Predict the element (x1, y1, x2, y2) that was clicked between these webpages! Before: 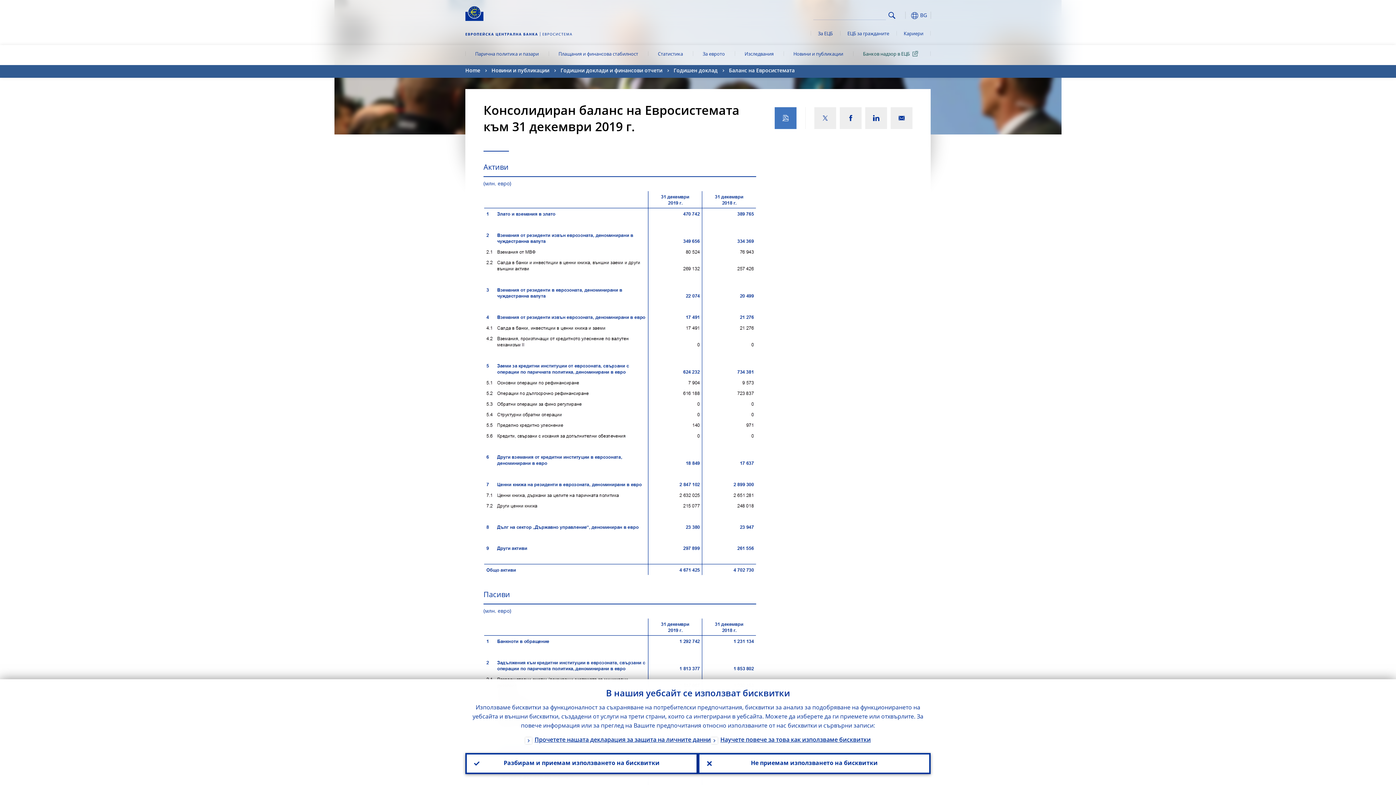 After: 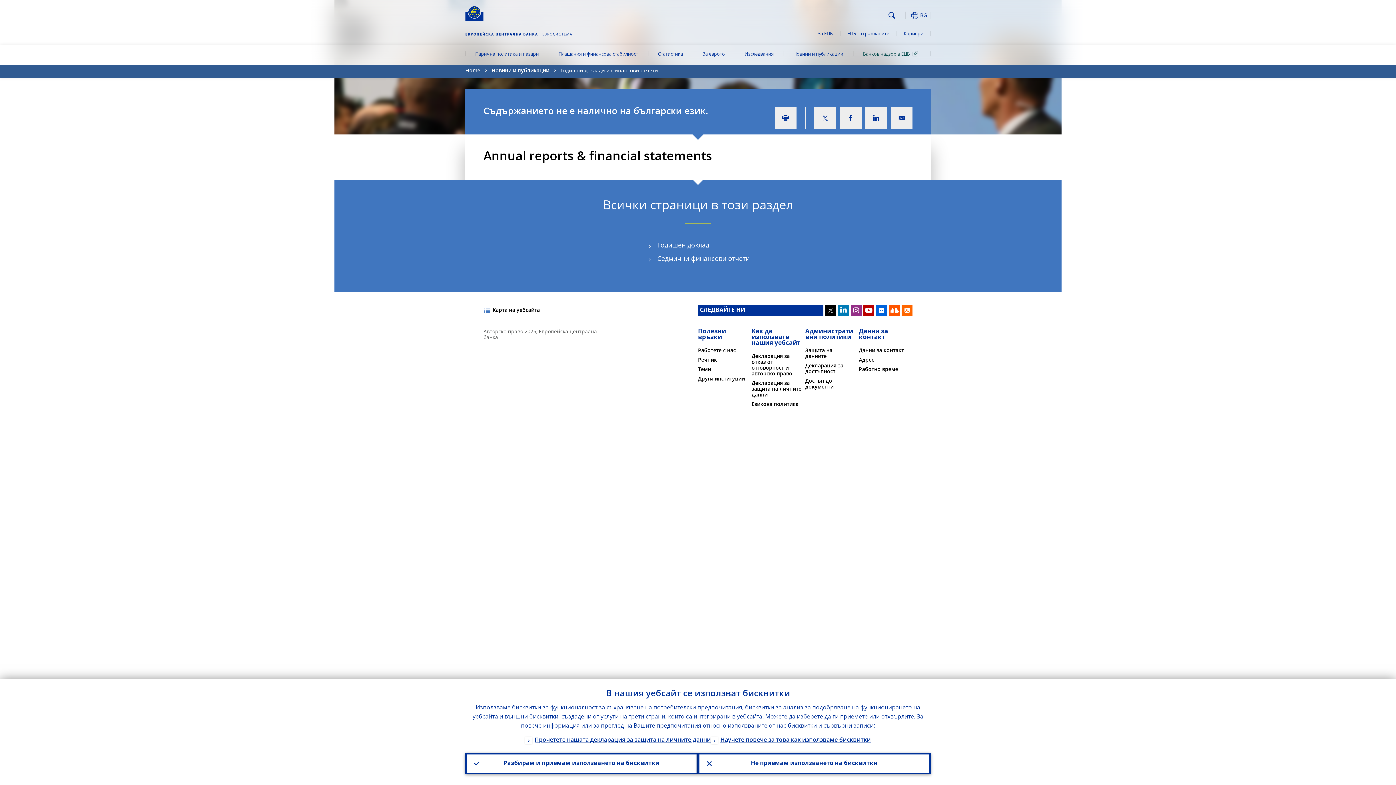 Action: bbox: (560, 65, 662, 77) label: Годишни доклади и финансови отчети